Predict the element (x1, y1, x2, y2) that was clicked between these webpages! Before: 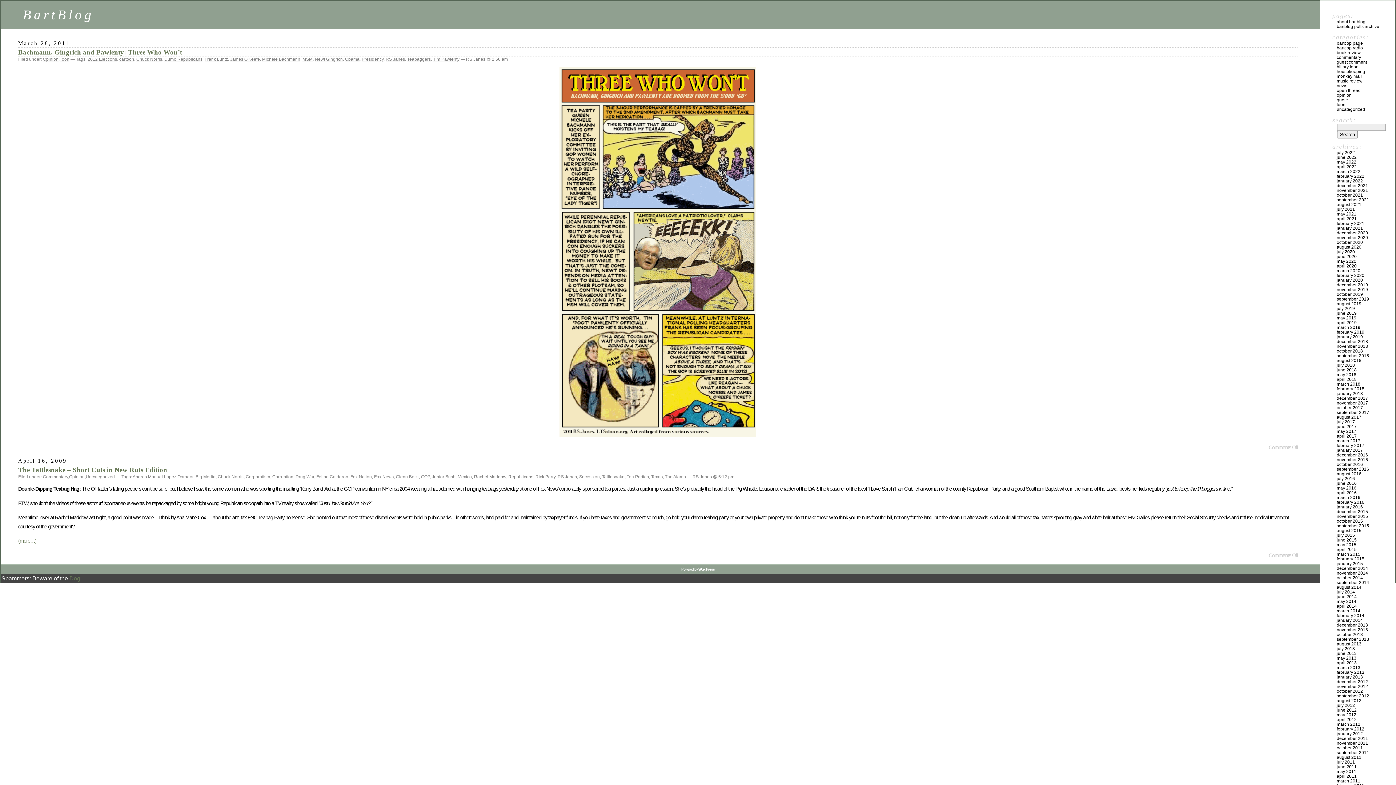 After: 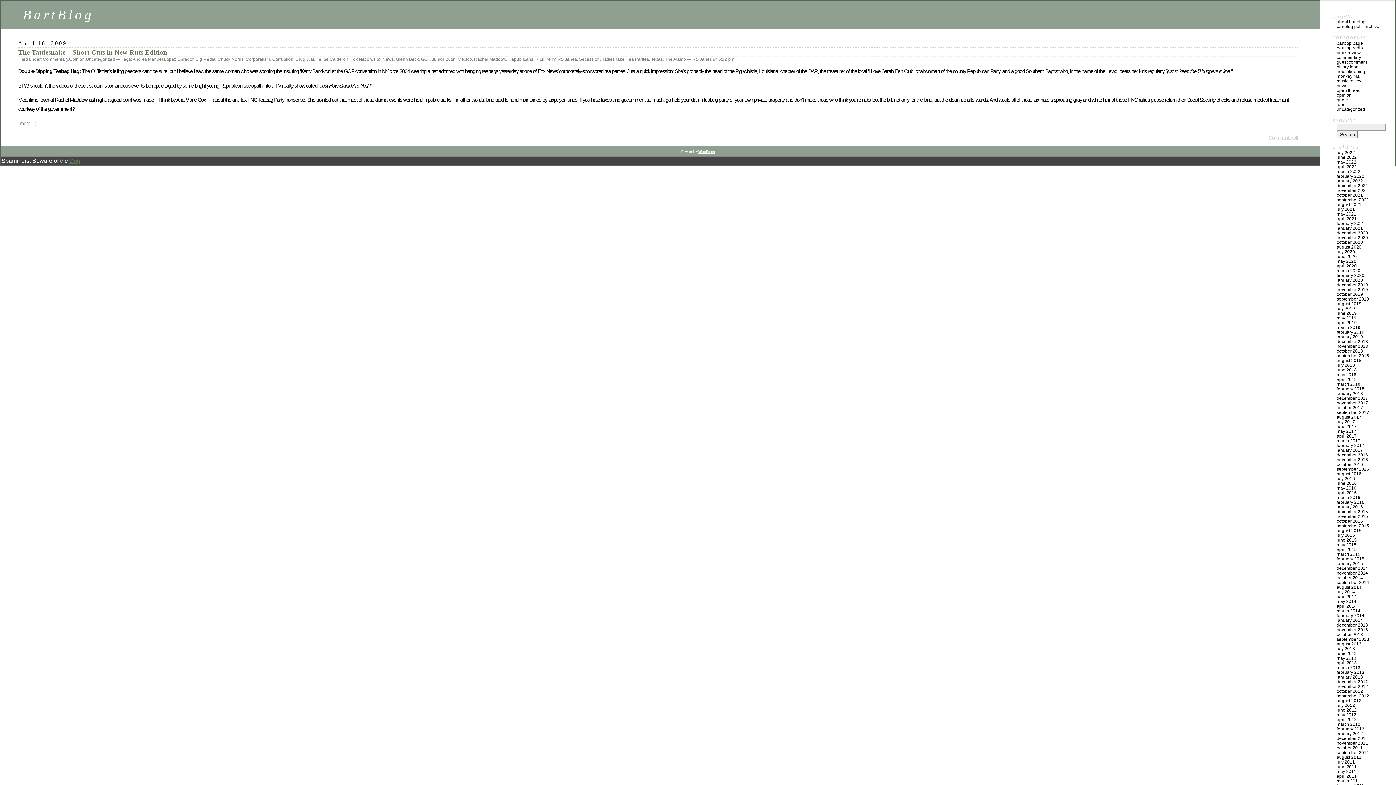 Action: bbox: (665, 474, 686, 479) label: The Alamo